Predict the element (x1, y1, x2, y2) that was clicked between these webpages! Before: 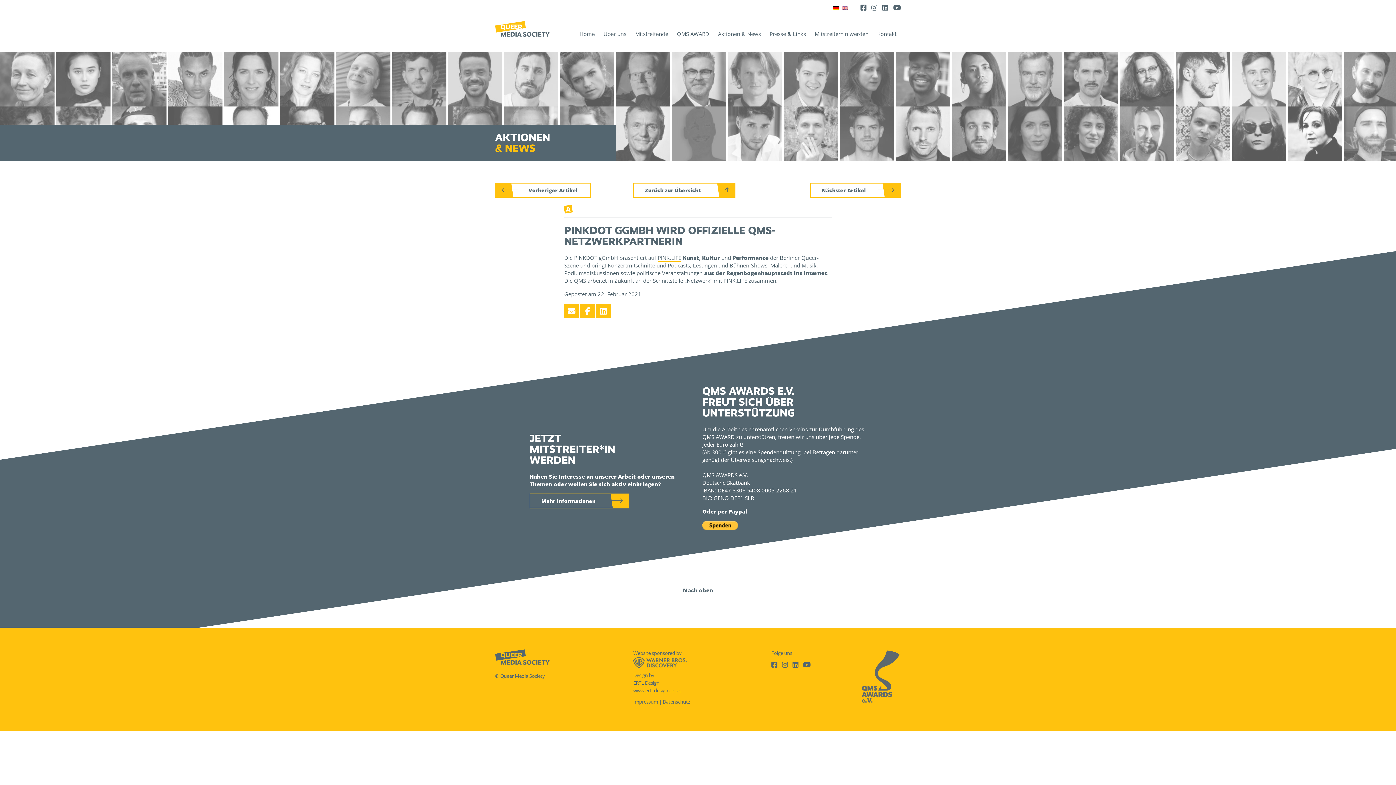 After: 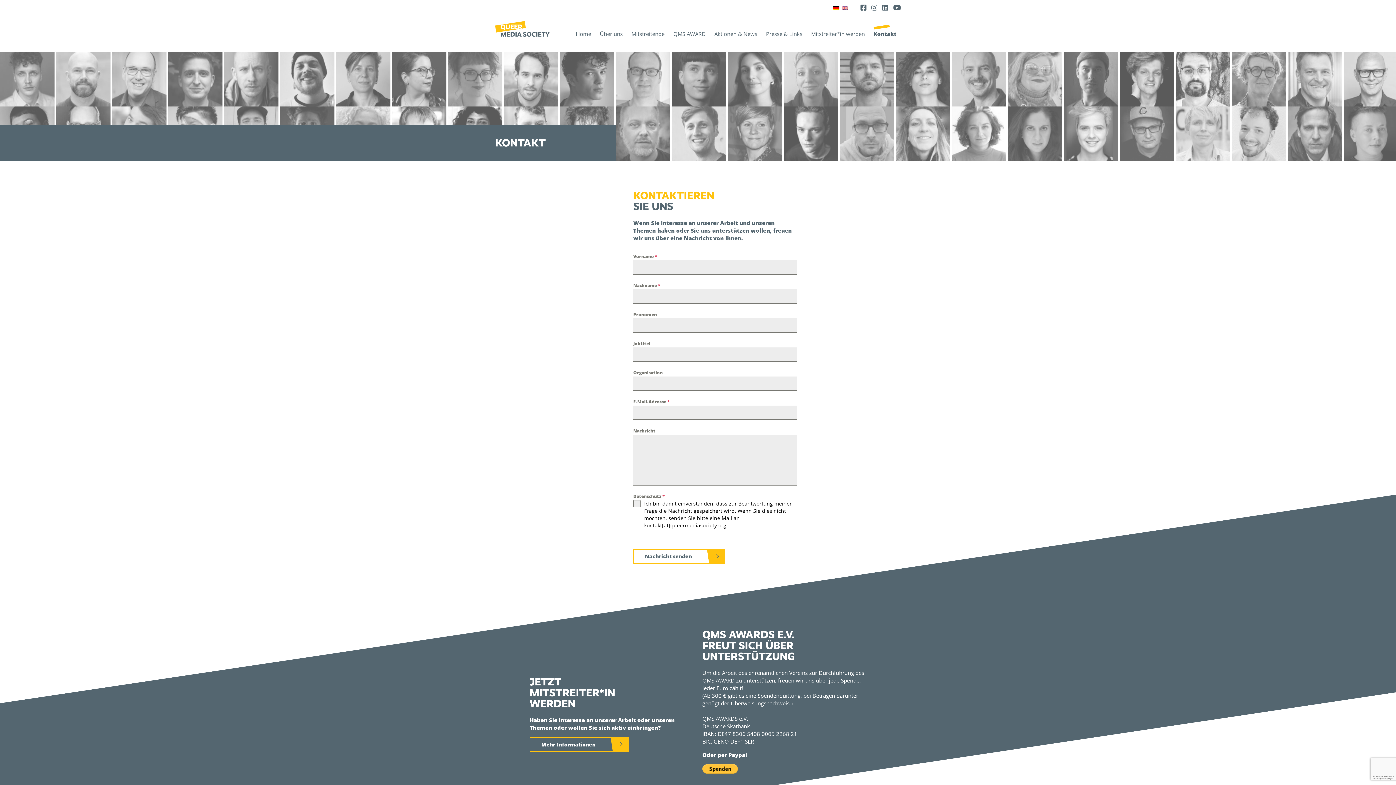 Action: bbox: (873, 27, 901, 39) label: Kontakt